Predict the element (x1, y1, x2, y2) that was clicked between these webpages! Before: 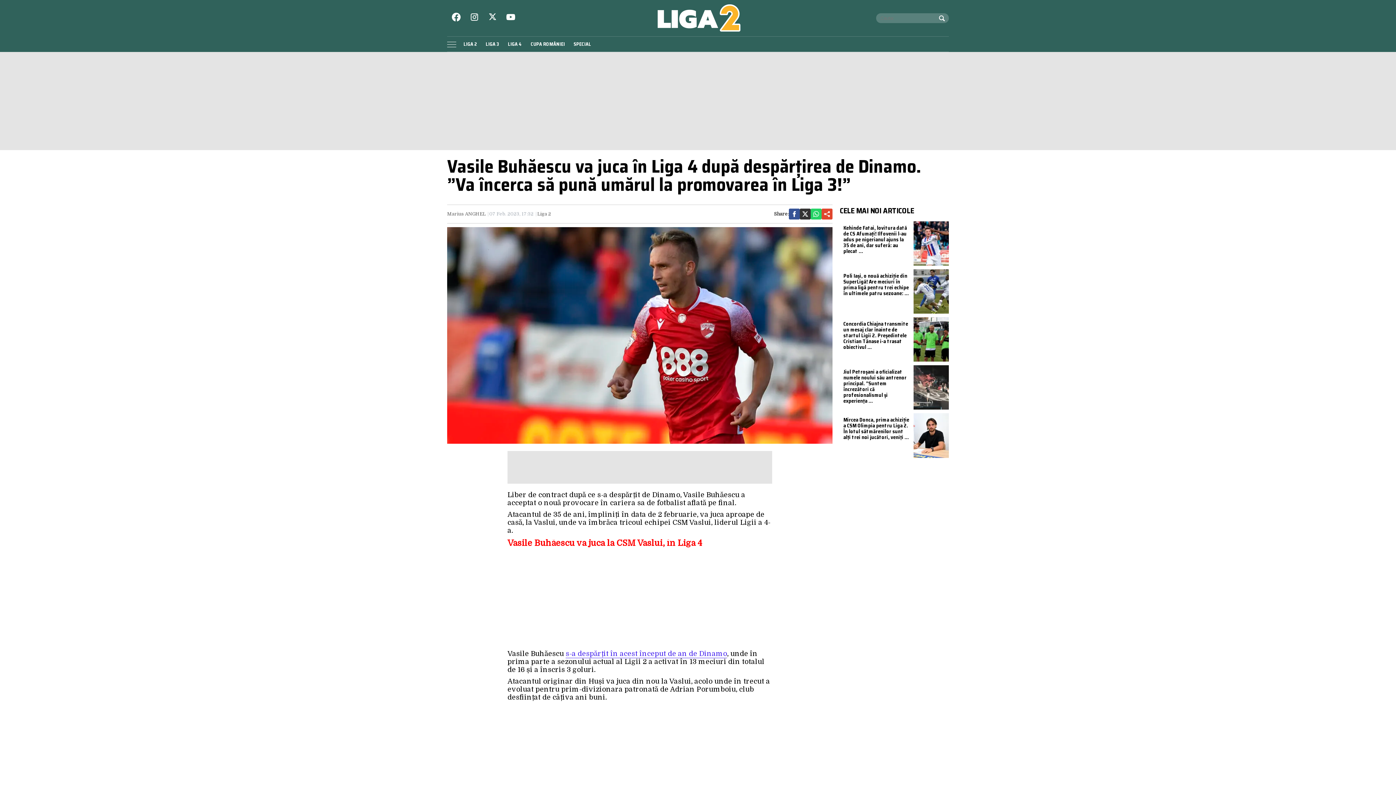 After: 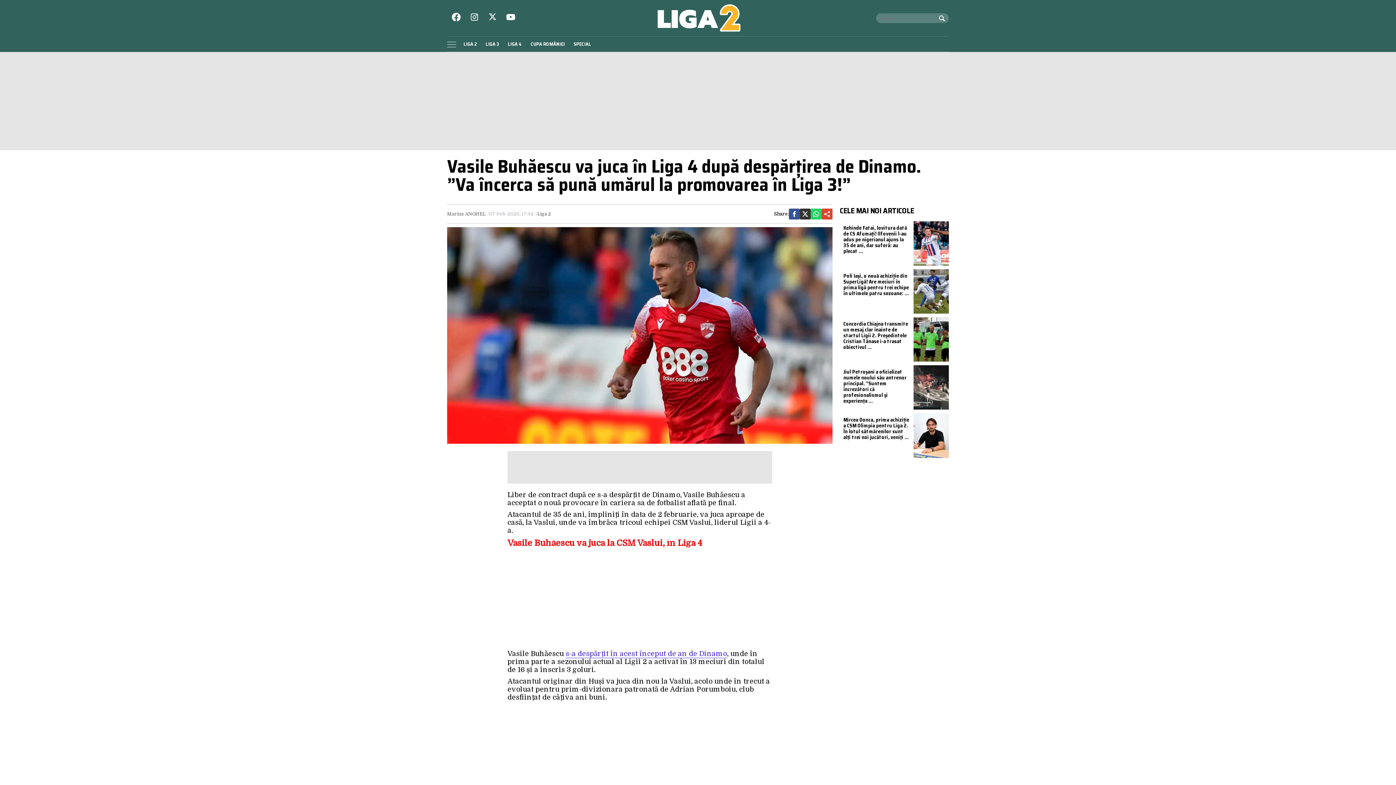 Action: bbox: (450, 12, 461, 23)